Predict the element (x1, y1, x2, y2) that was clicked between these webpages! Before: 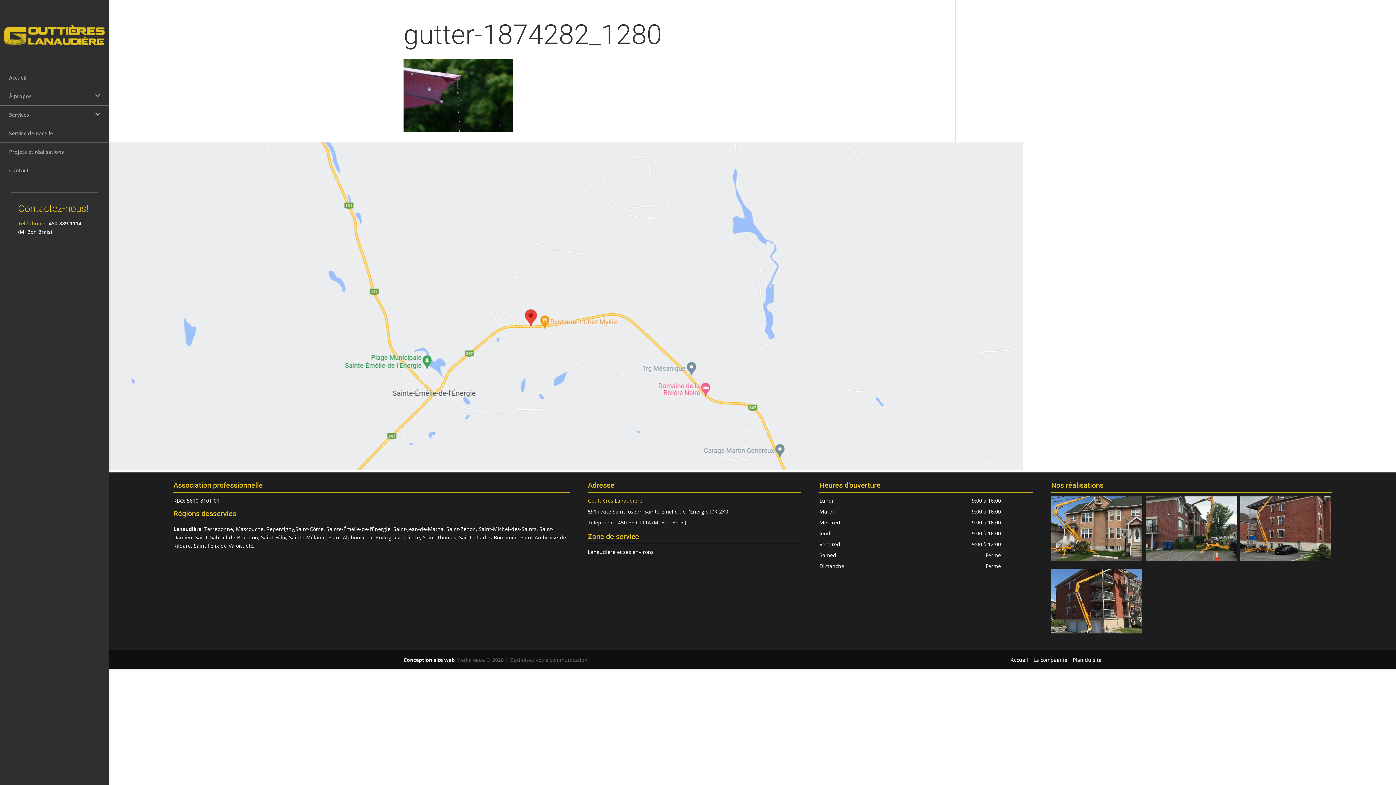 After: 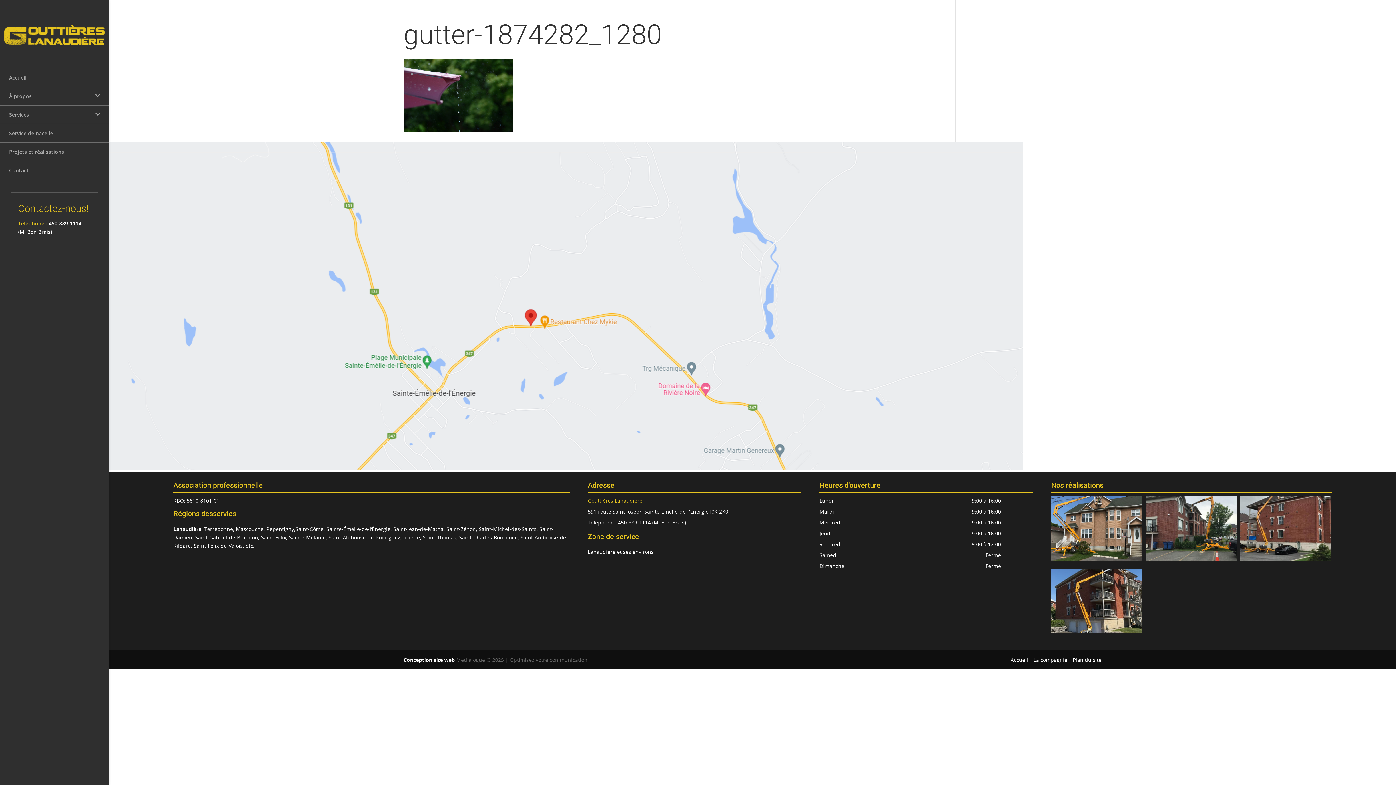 Action: bbox: (618, 519, 650, 526) label: 450-889-1114